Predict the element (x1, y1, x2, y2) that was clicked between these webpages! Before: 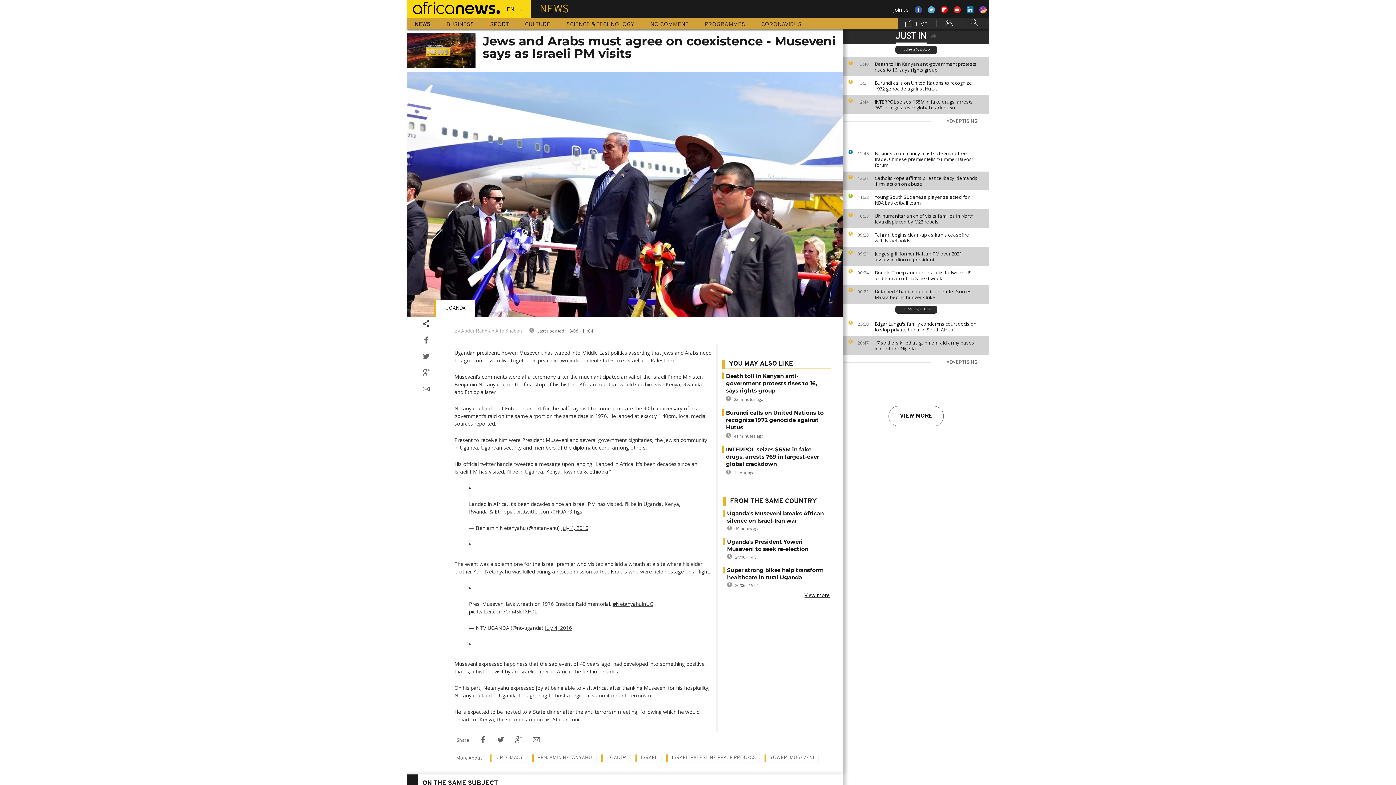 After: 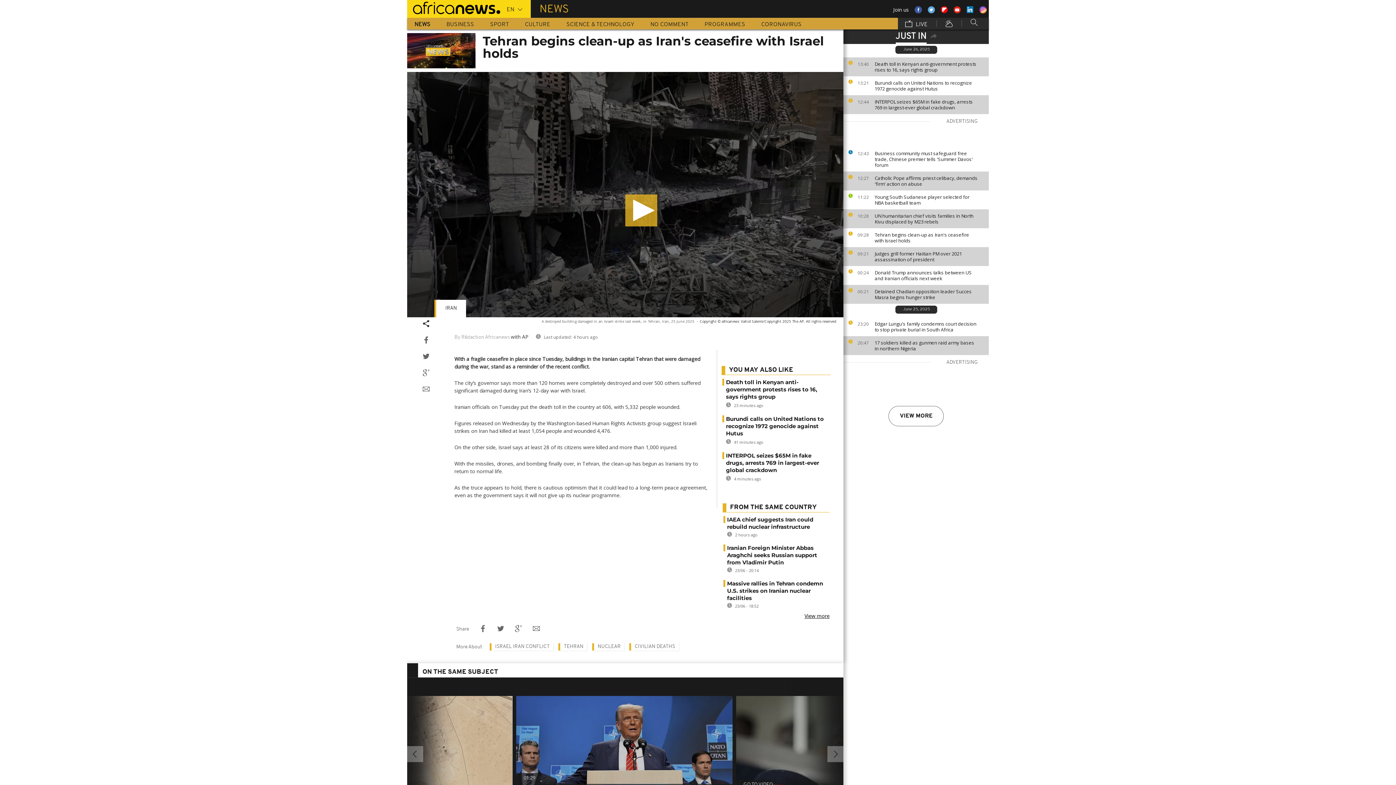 Action: bbox: (874, 232, 985, 243) label: Tehran begins clean-up as Iran's ceasefire with Israel holds